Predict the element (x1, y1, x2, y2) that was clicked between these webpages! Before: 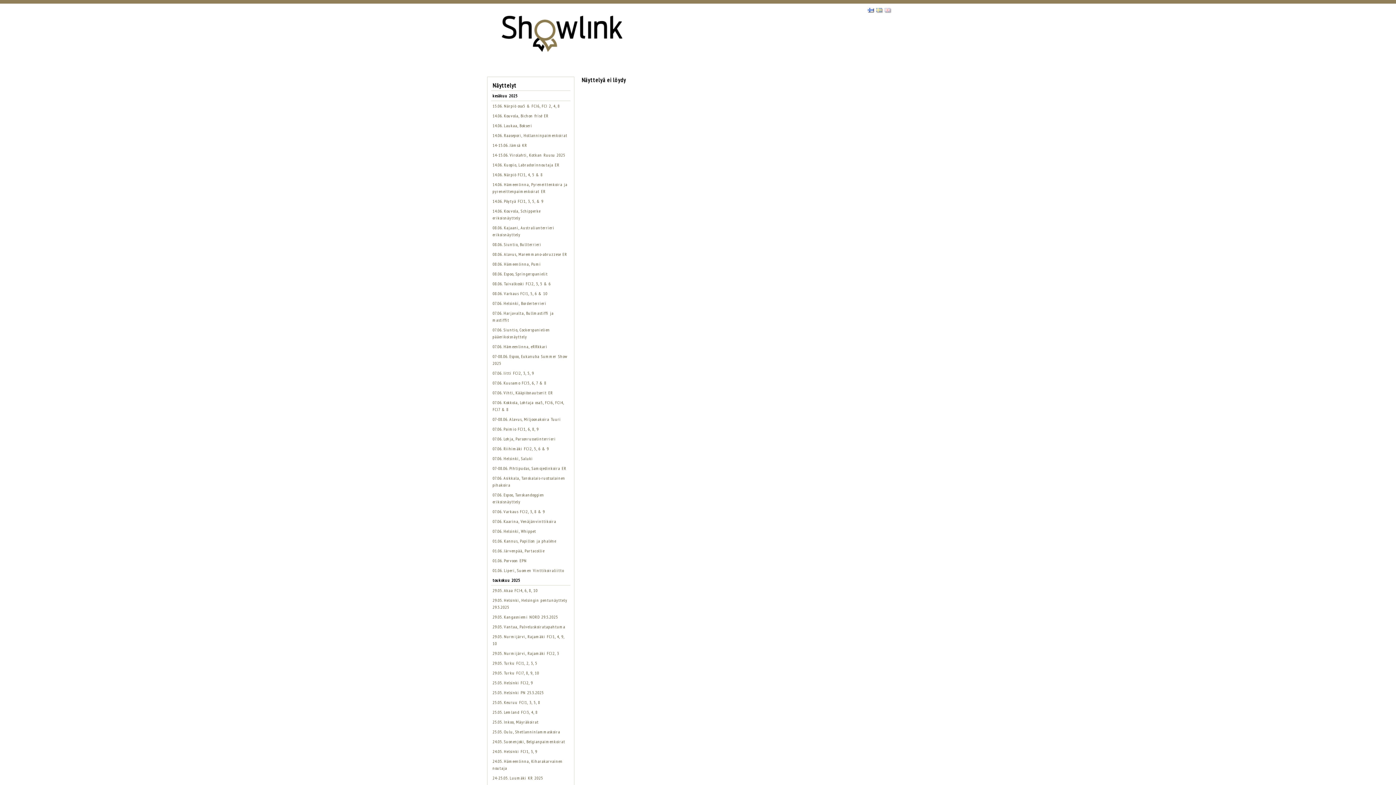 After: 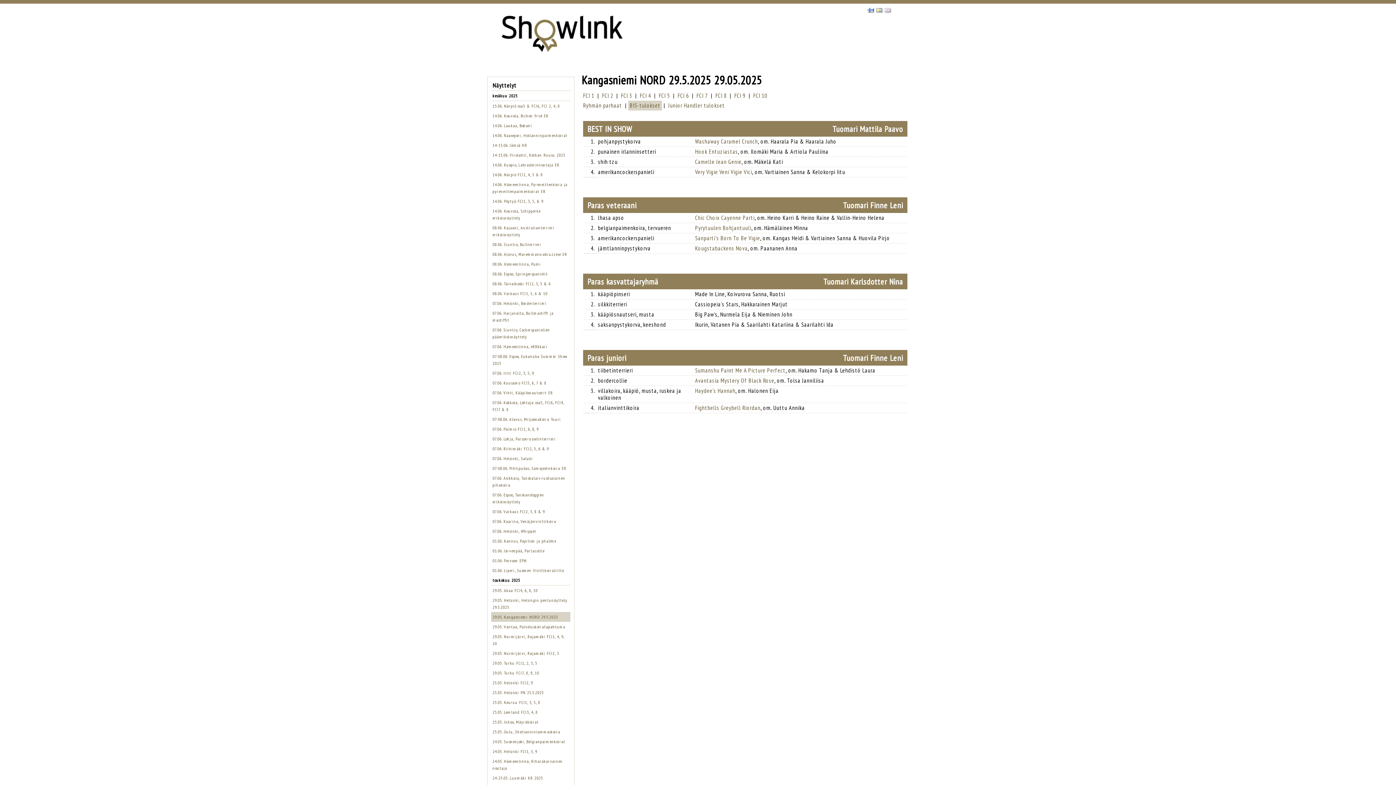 Action: bbox: (492, 614, 558, 620) label: 29.05. Kangasniemi NORD 29.5.2025